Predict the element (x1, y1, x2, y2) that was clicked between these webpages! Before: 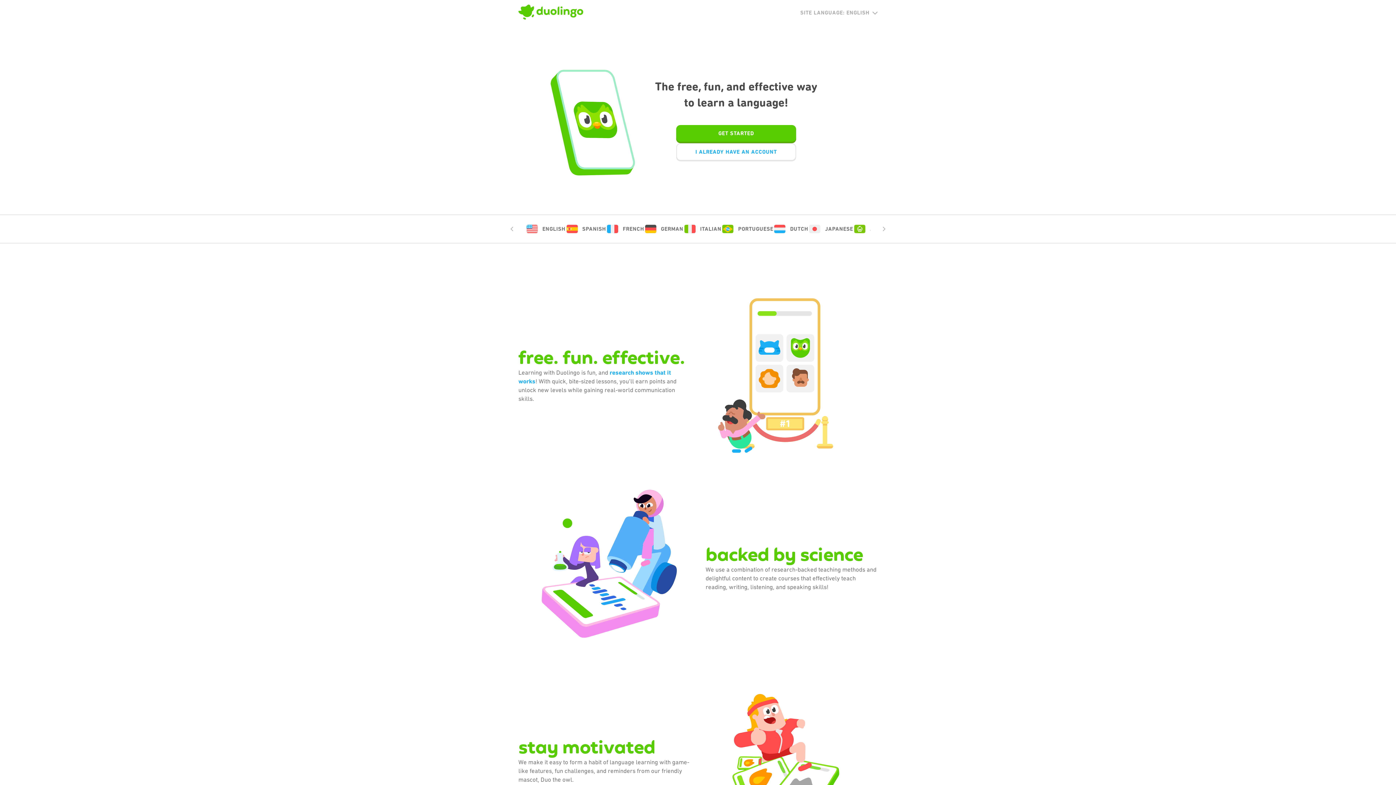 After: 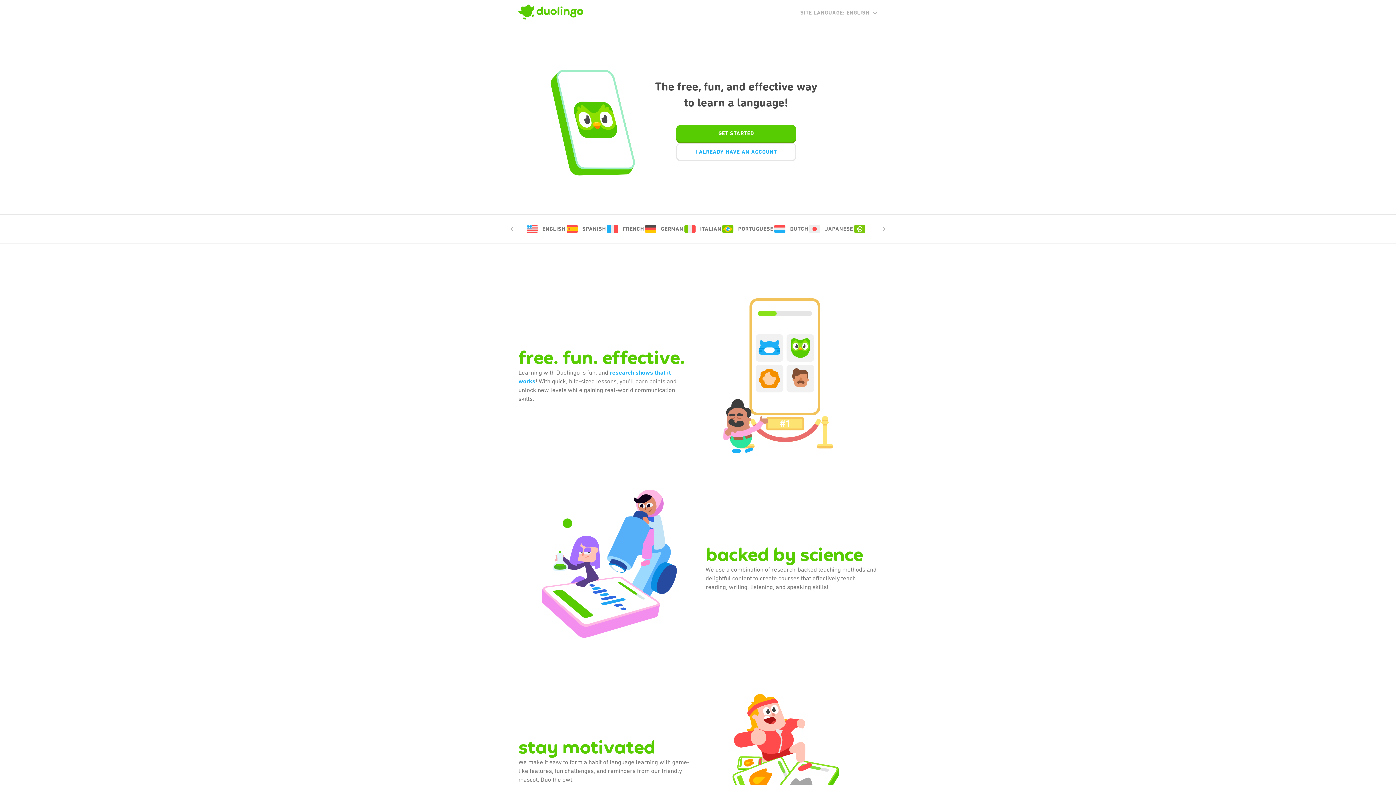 Action: bbox: (518, 4, 583, 21)